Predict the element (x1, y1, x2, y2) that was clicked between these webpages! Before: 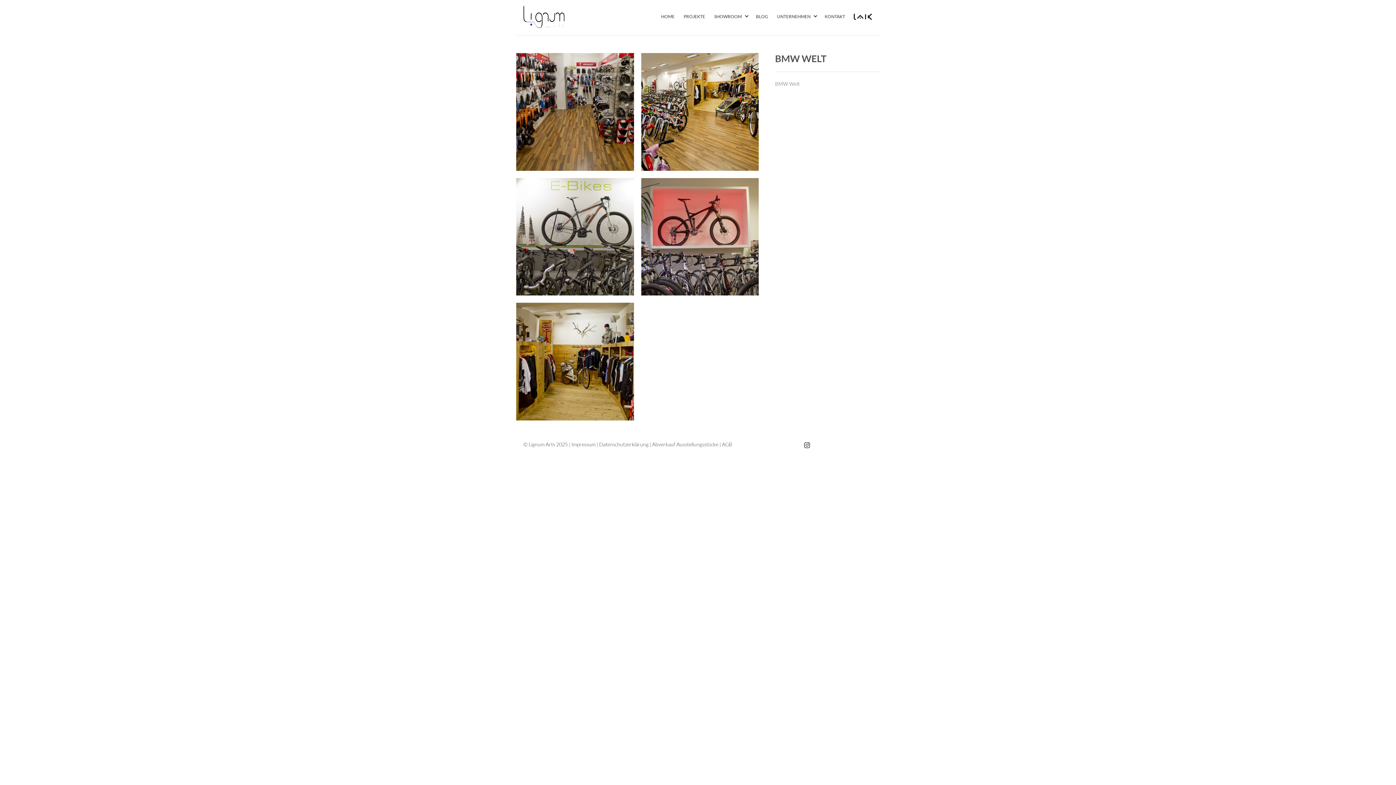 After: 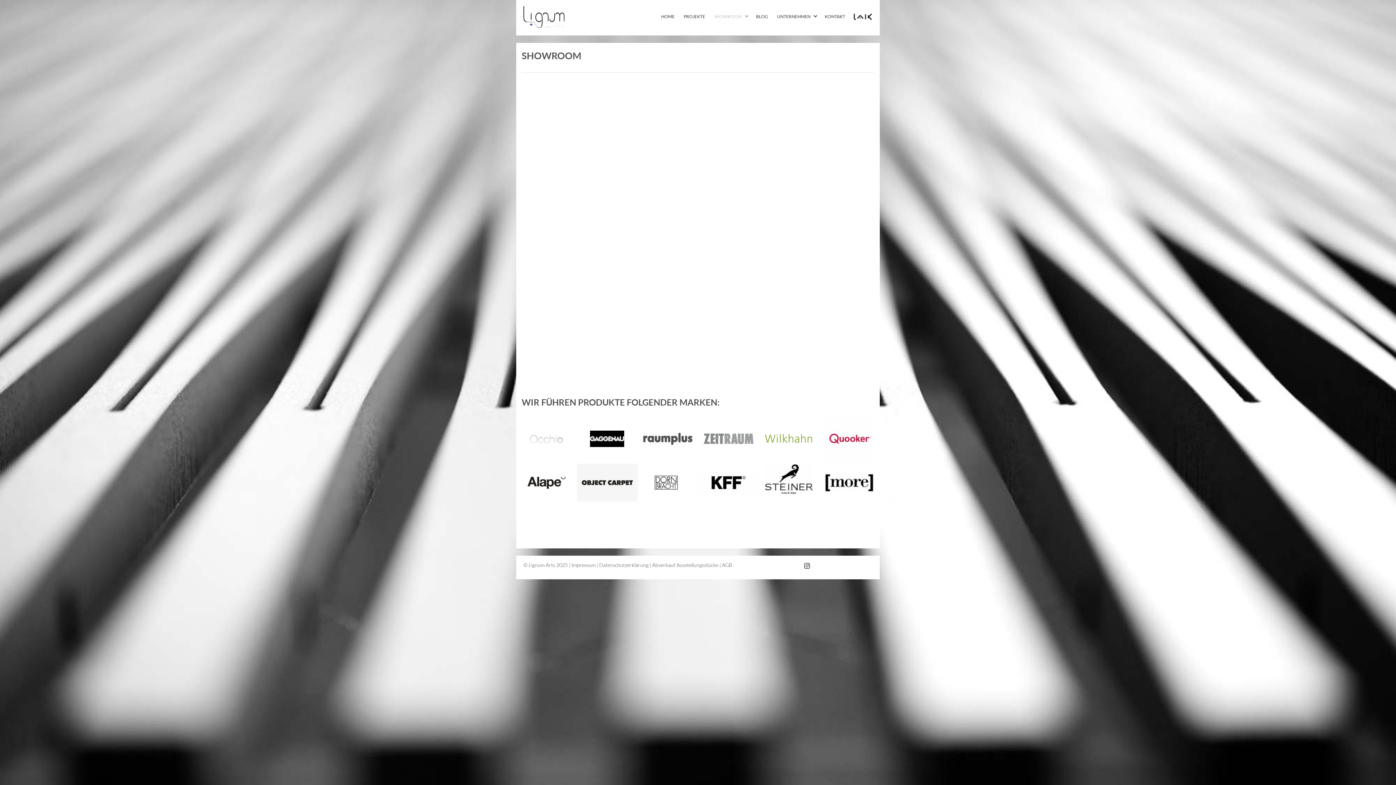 Action: bbox: (710, 10, 751, 23) label: SHOWROOM